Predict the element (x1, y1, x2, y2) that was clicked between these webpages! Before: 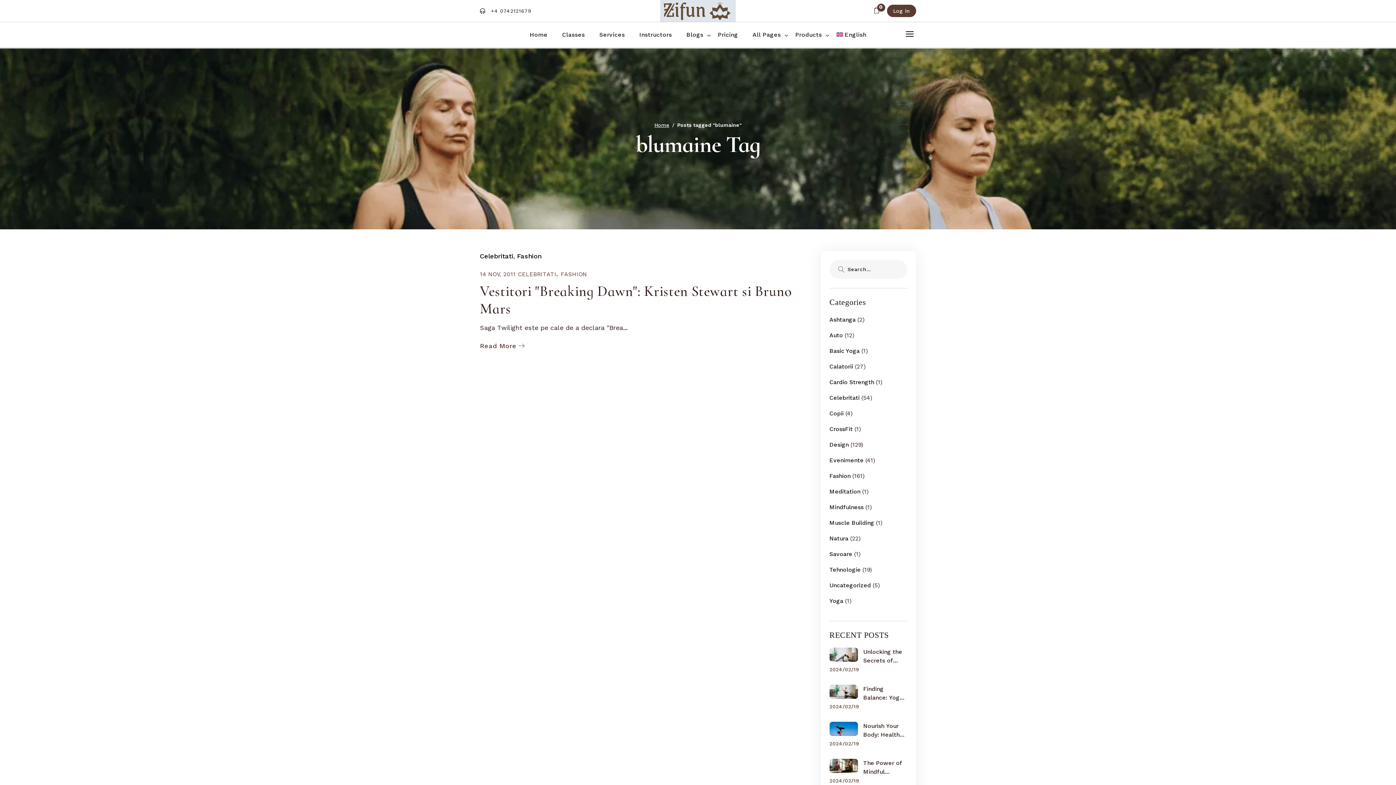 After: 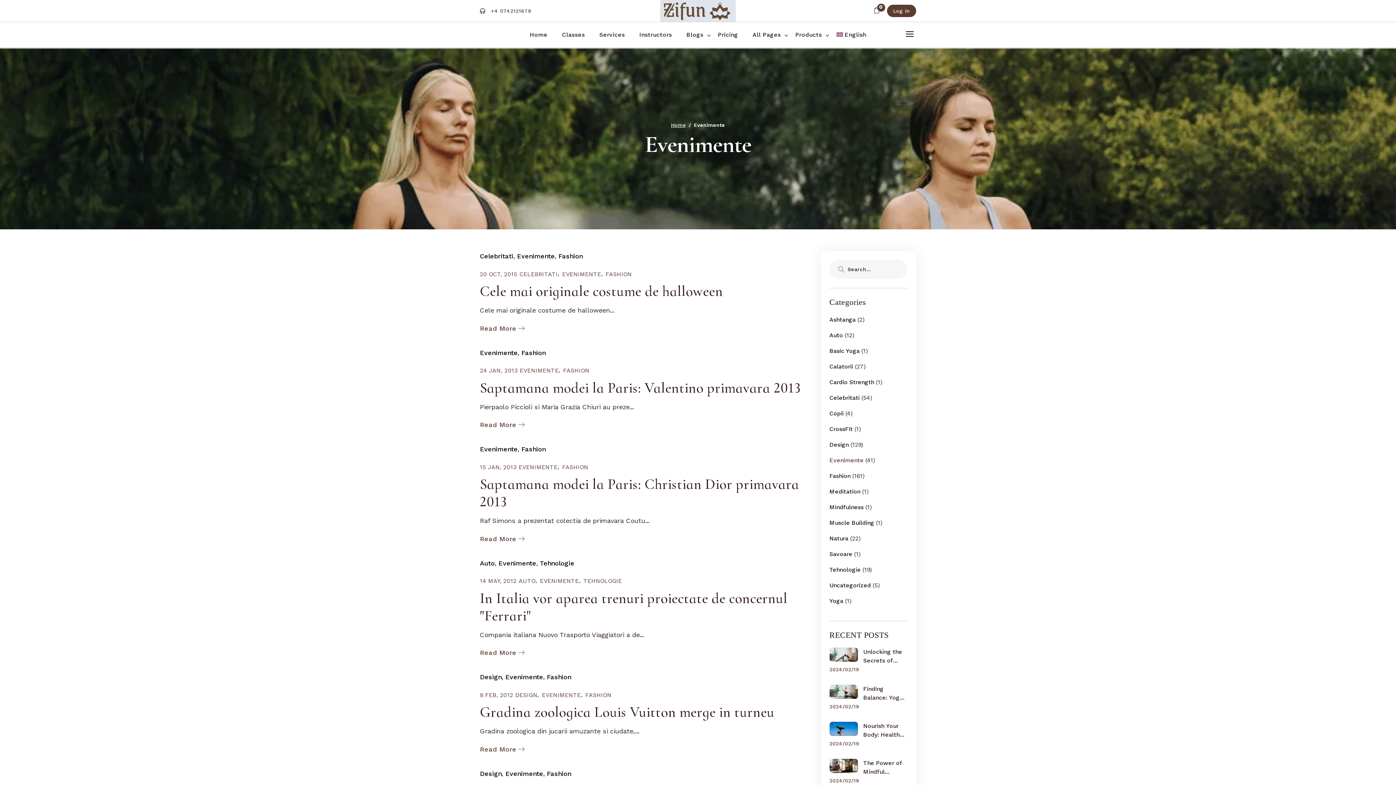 Action: bbox: (829, 457, 863, 464) label: Evenimente